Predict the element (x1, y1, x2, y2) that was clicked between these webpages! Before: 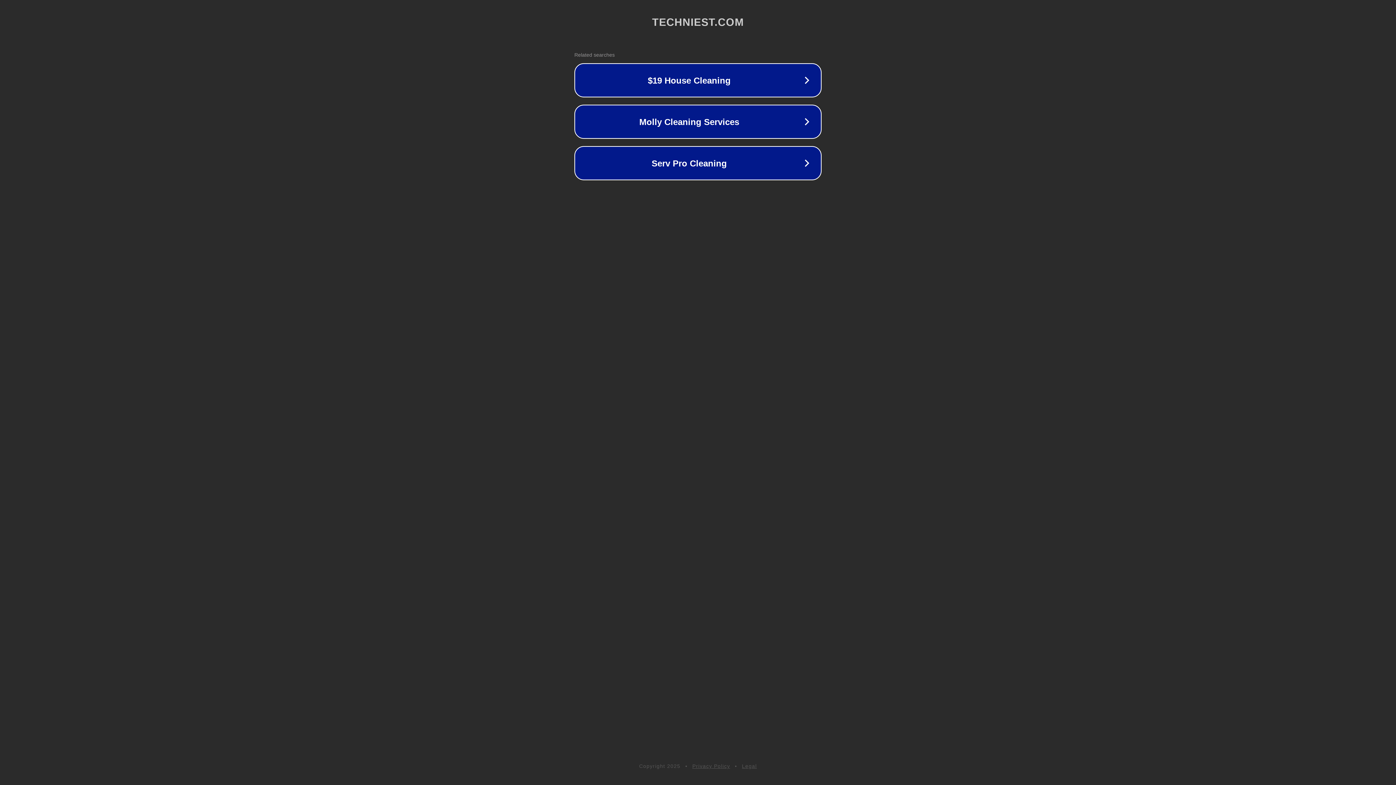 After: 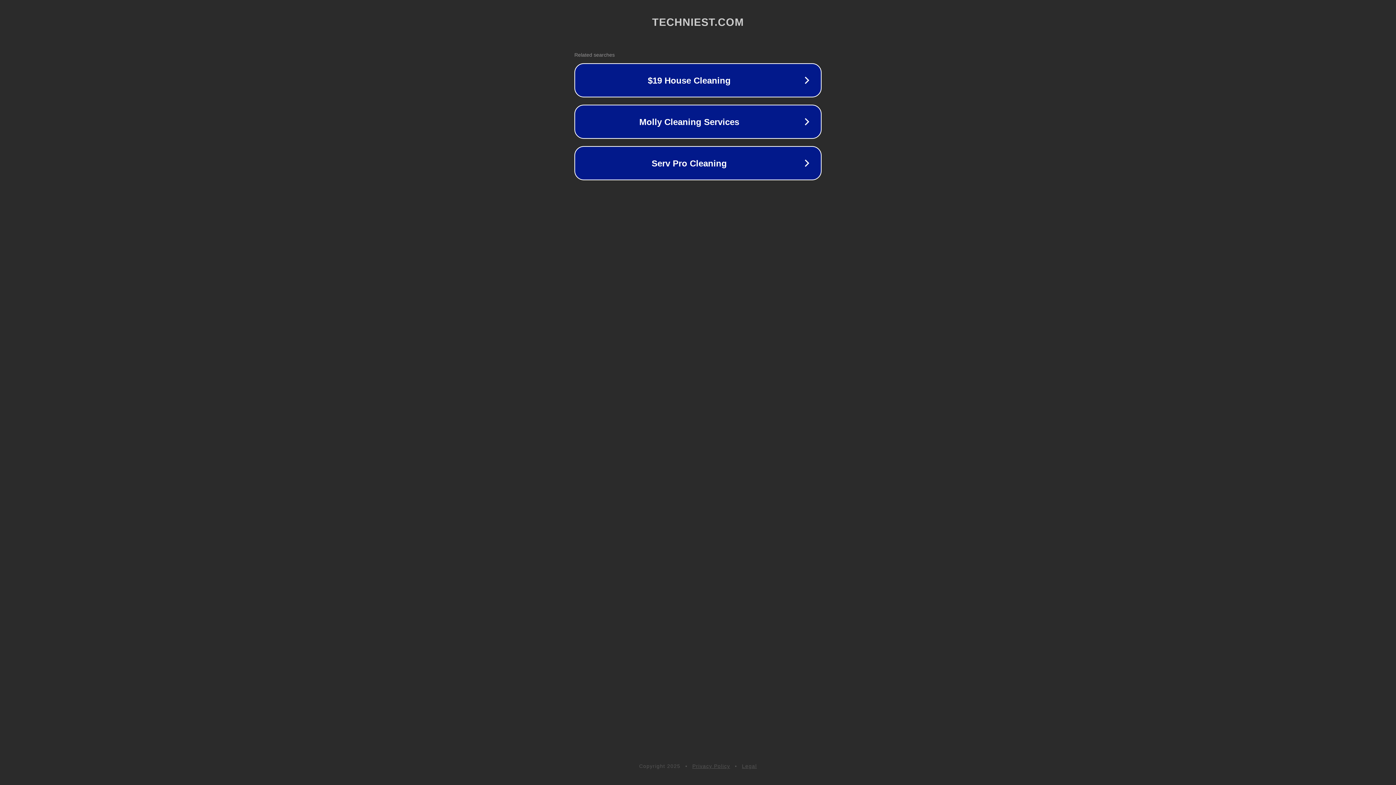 Action: bbox: (692, 763, 730, 769) label: Privacy Policy